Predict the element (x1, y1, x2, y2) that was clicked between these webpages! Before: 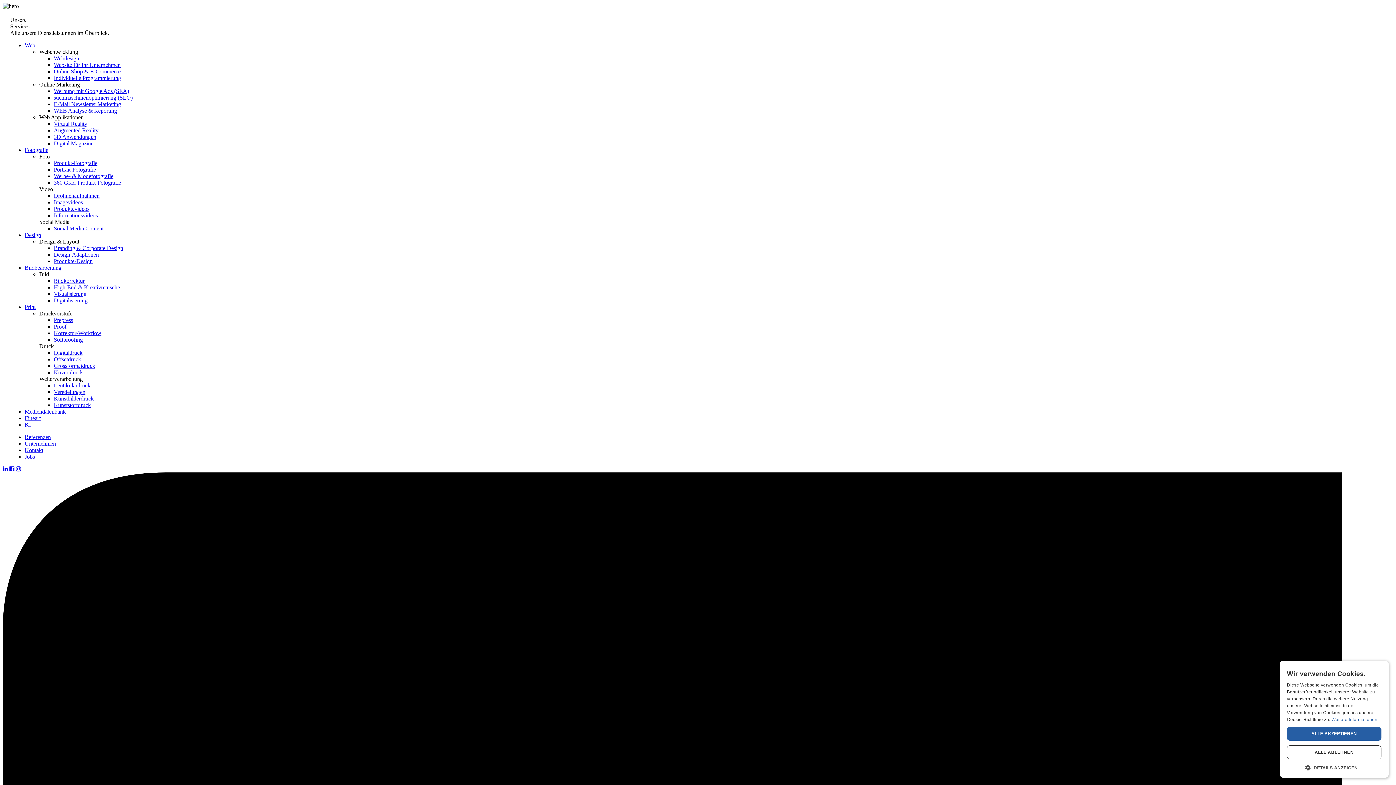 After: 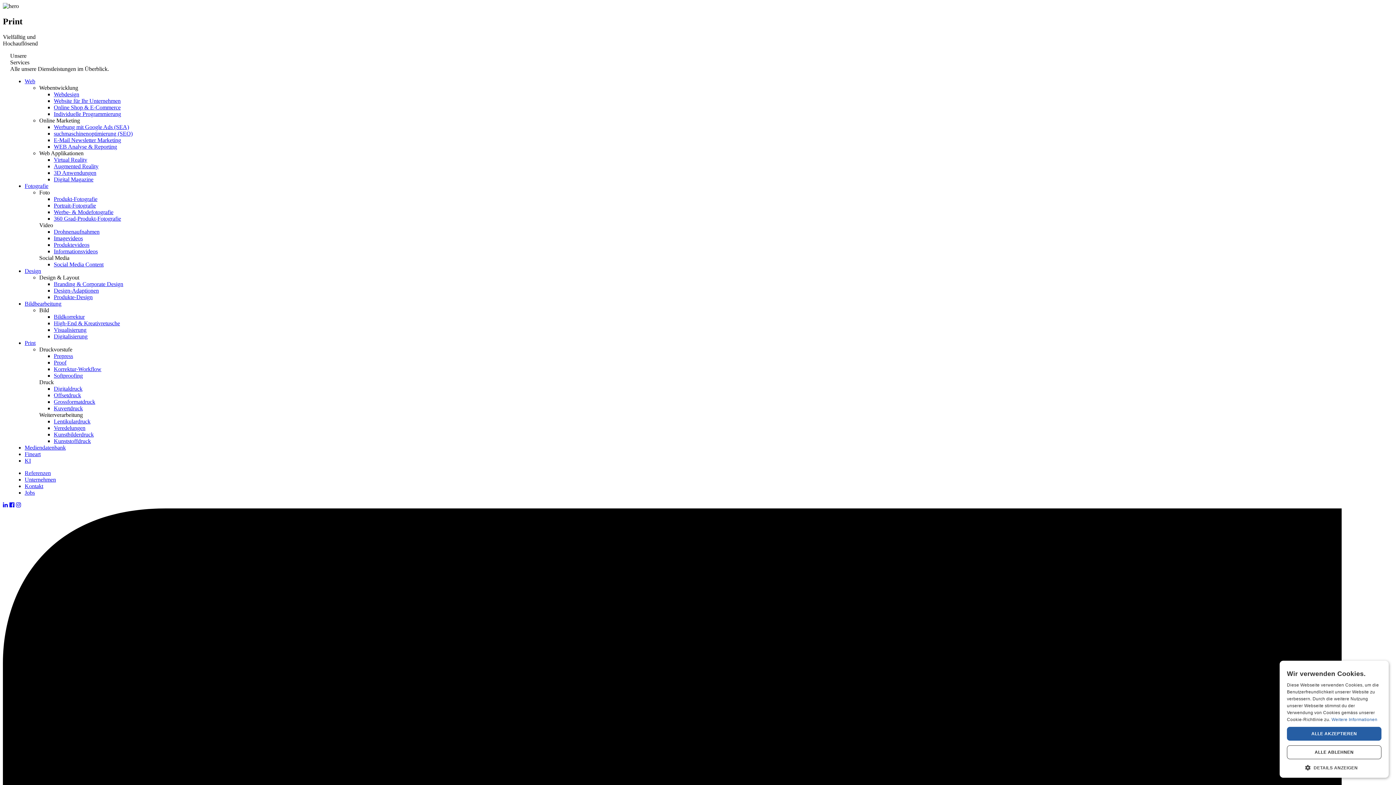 Action: bbox: (53, 402, 90, 408) label: Kunststoffdruck